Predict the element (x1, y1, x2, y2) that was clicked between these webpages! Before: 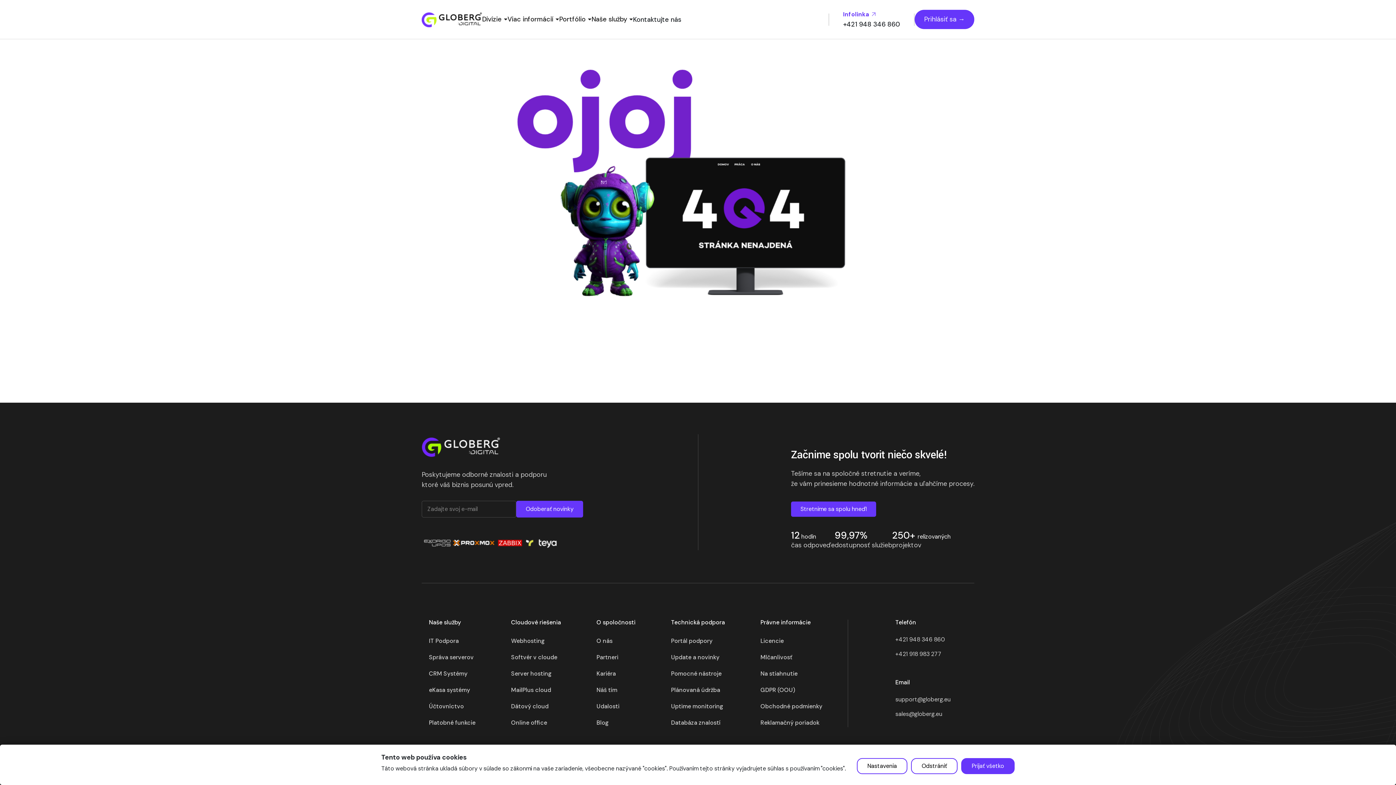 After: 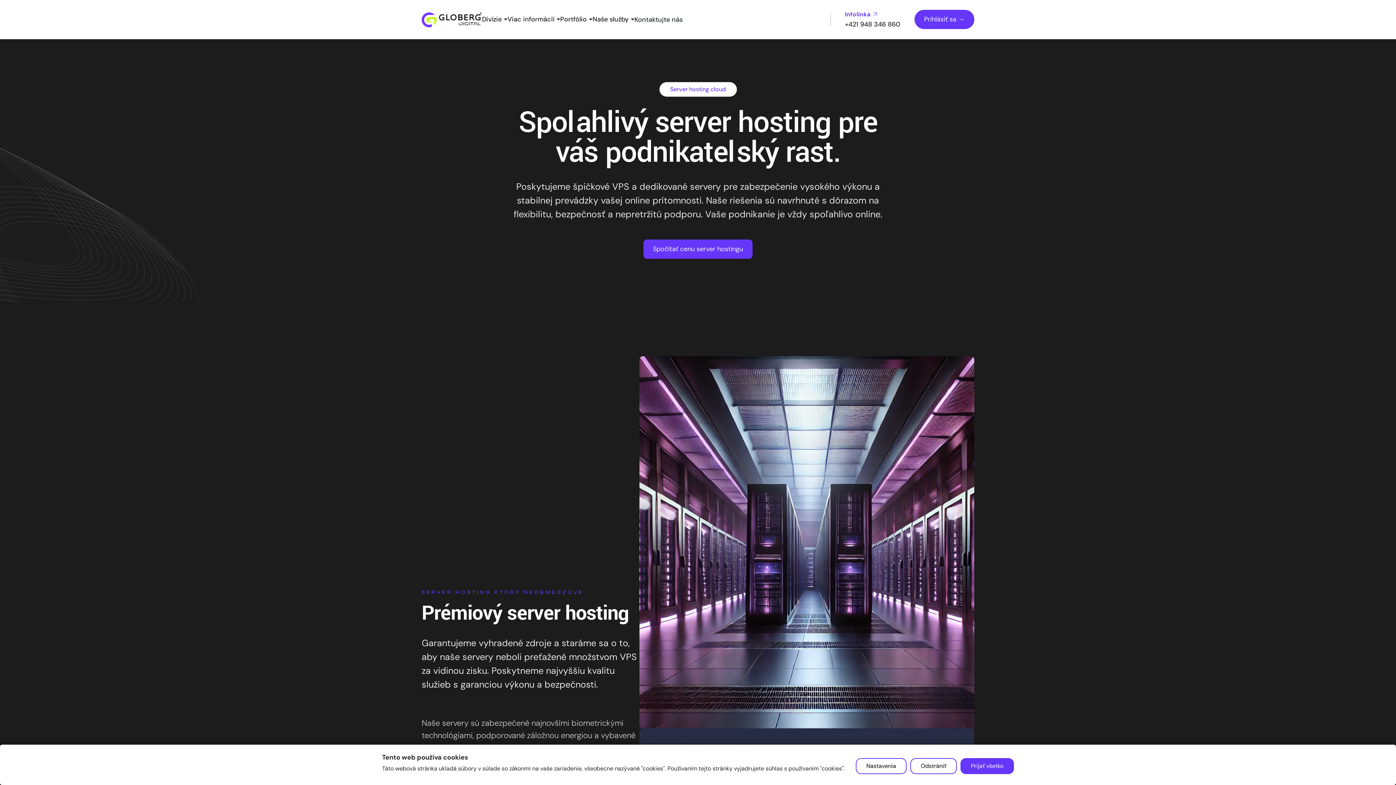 Action: bbox: (511, 669, 561, 678) label: Server hosting